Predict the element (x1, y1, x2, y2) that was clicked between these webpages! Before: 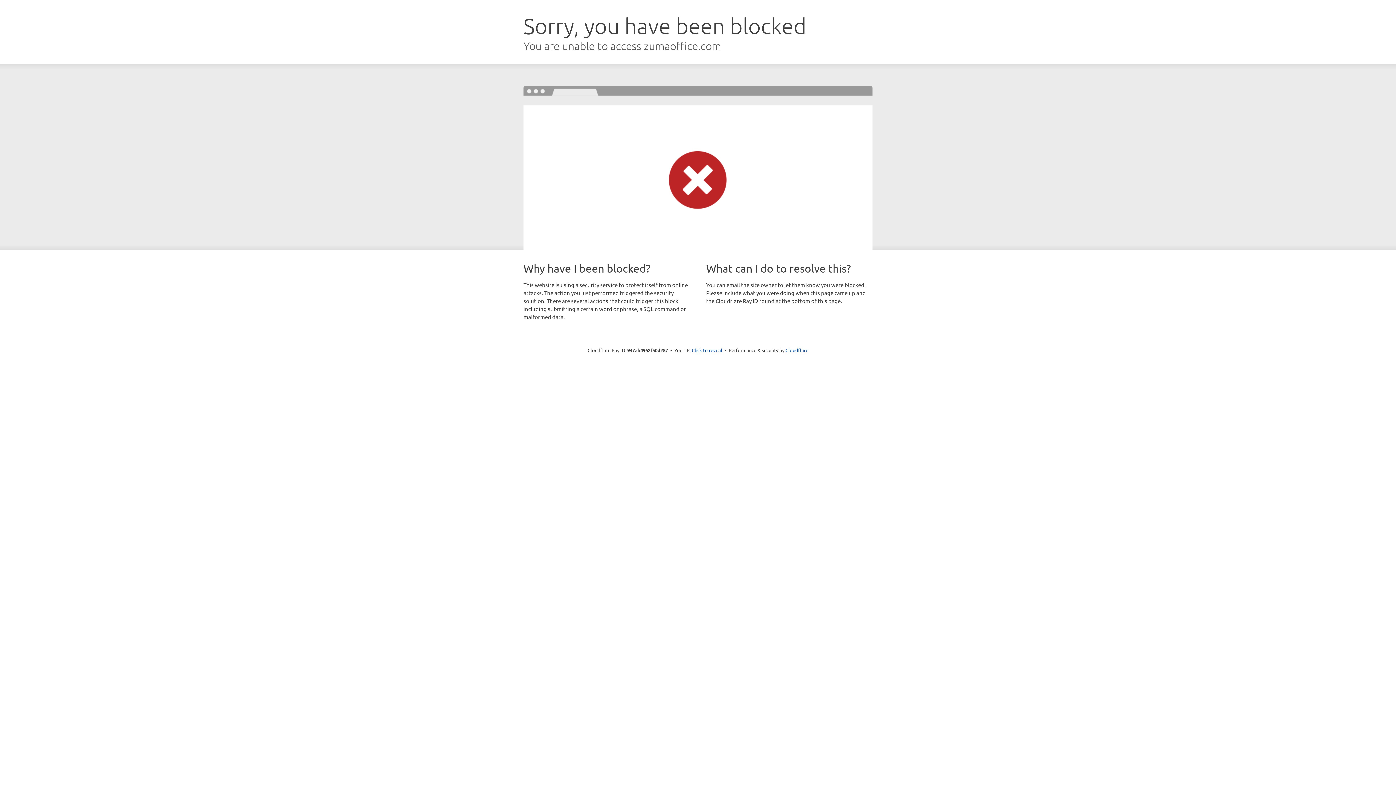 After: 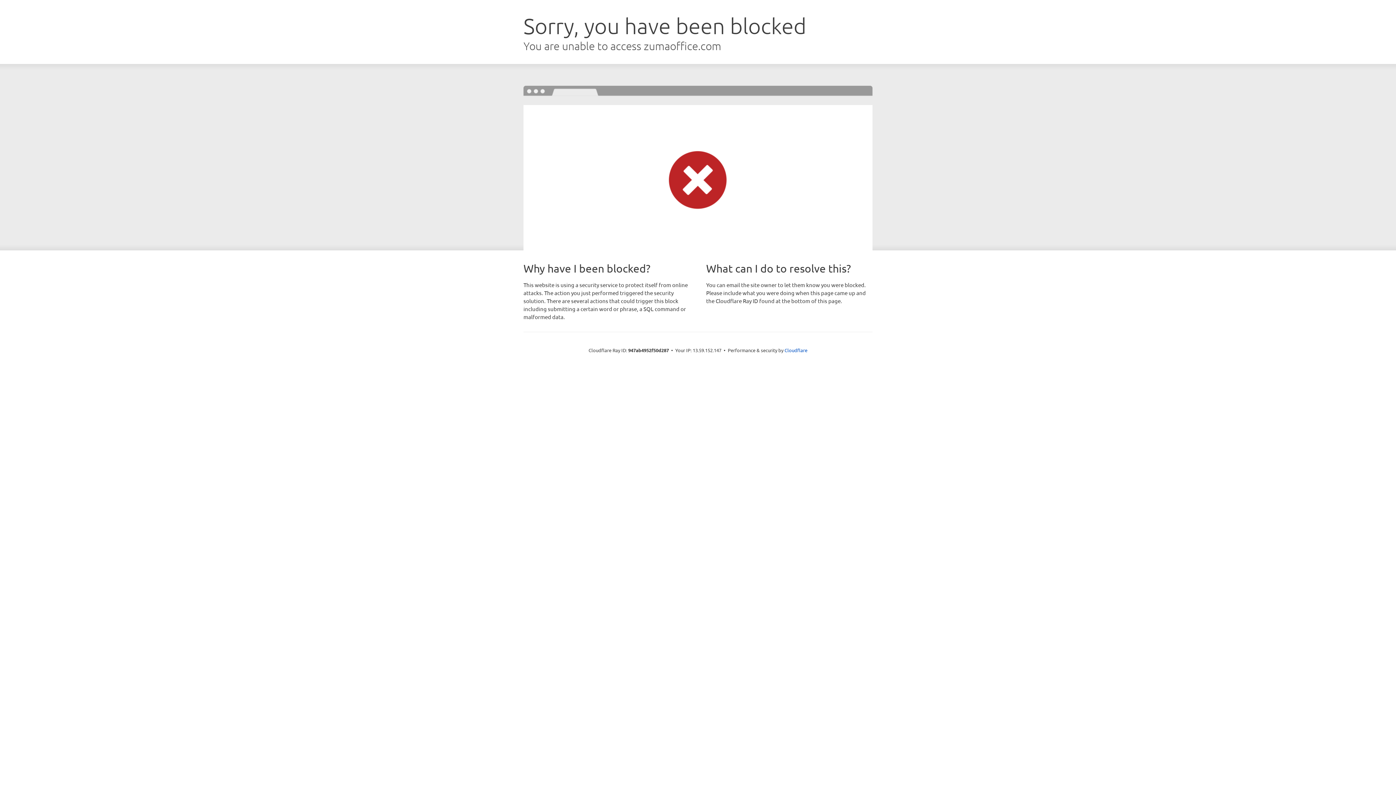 Action: bbox: (692, 346, 722, 353) label: Click to reveal